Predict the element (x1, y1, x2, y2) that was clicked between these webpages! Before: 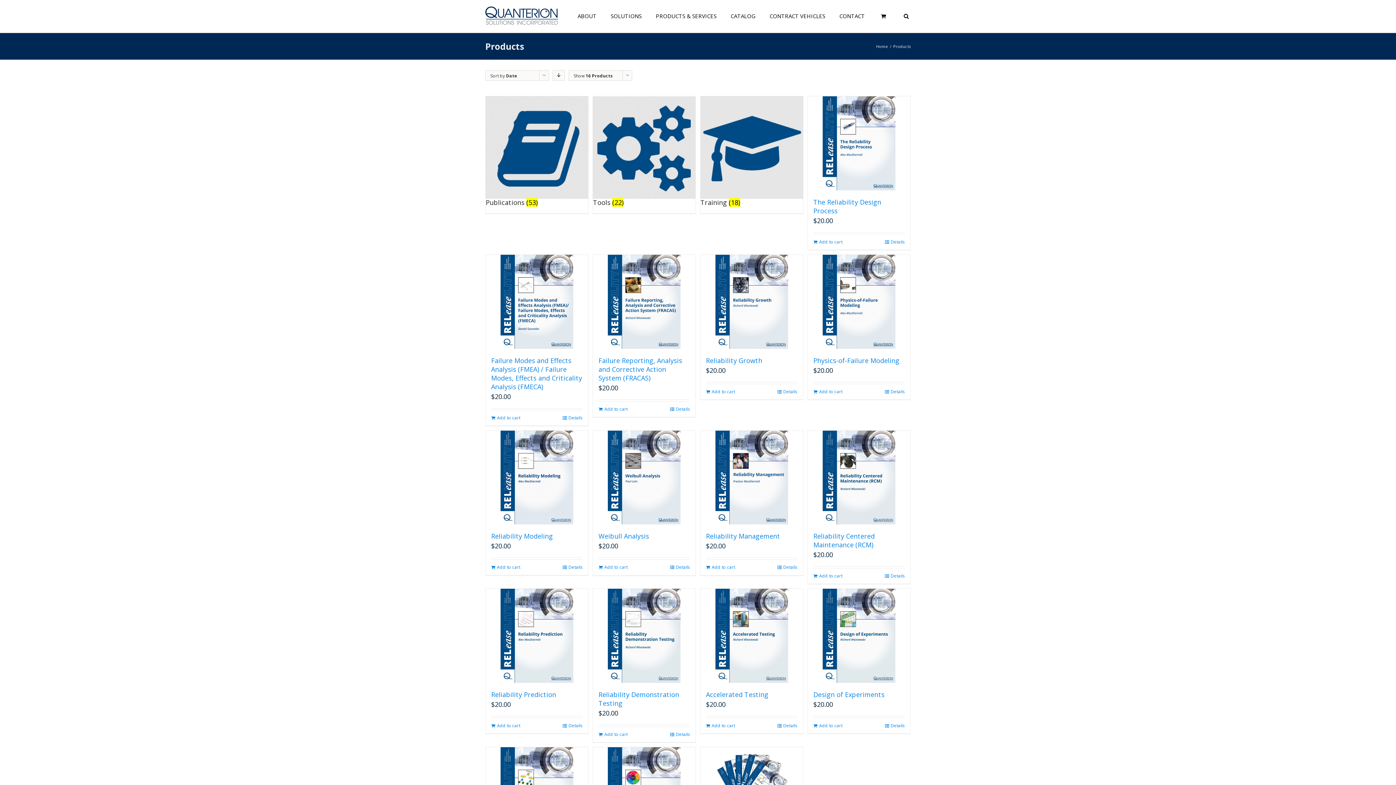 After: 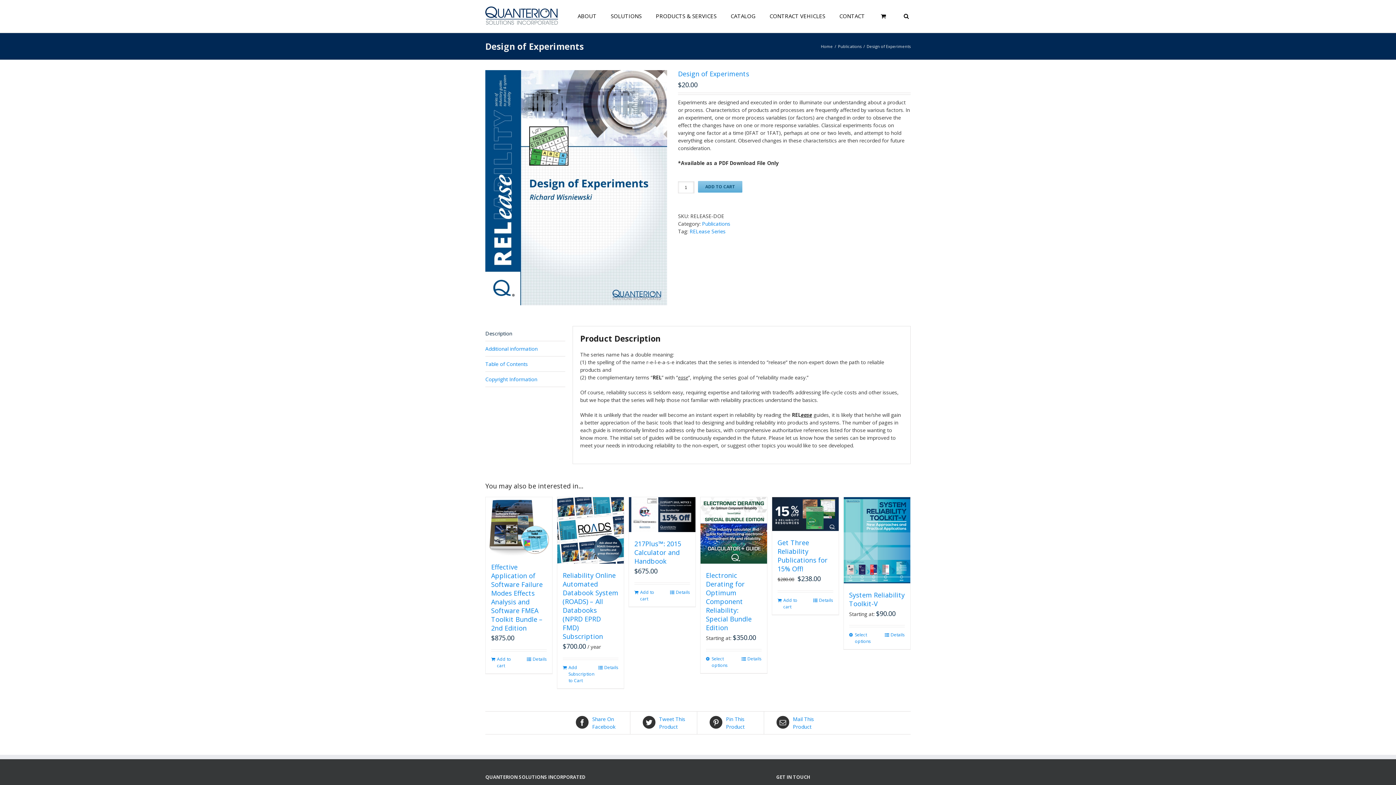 Action: bbox: (885, 722, 905, 729) label: Details